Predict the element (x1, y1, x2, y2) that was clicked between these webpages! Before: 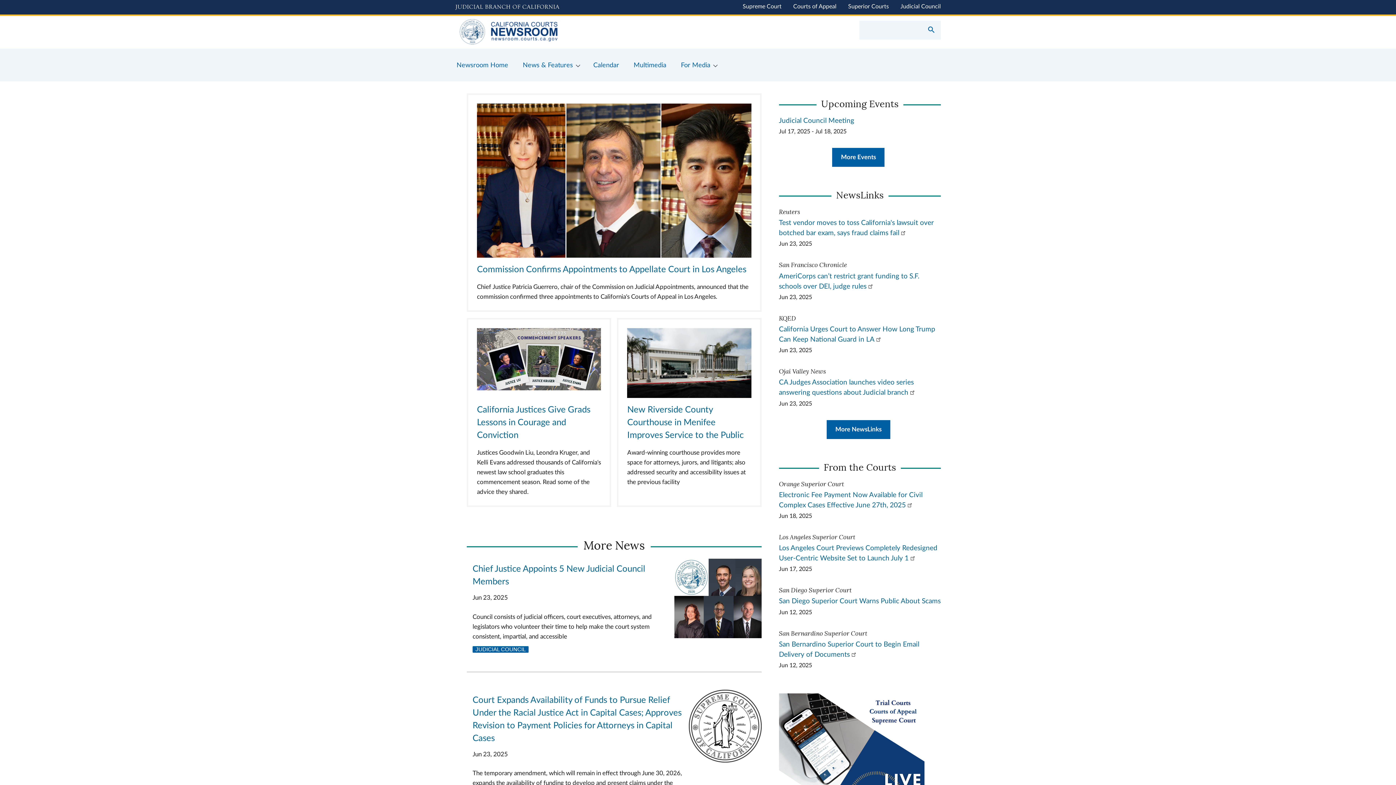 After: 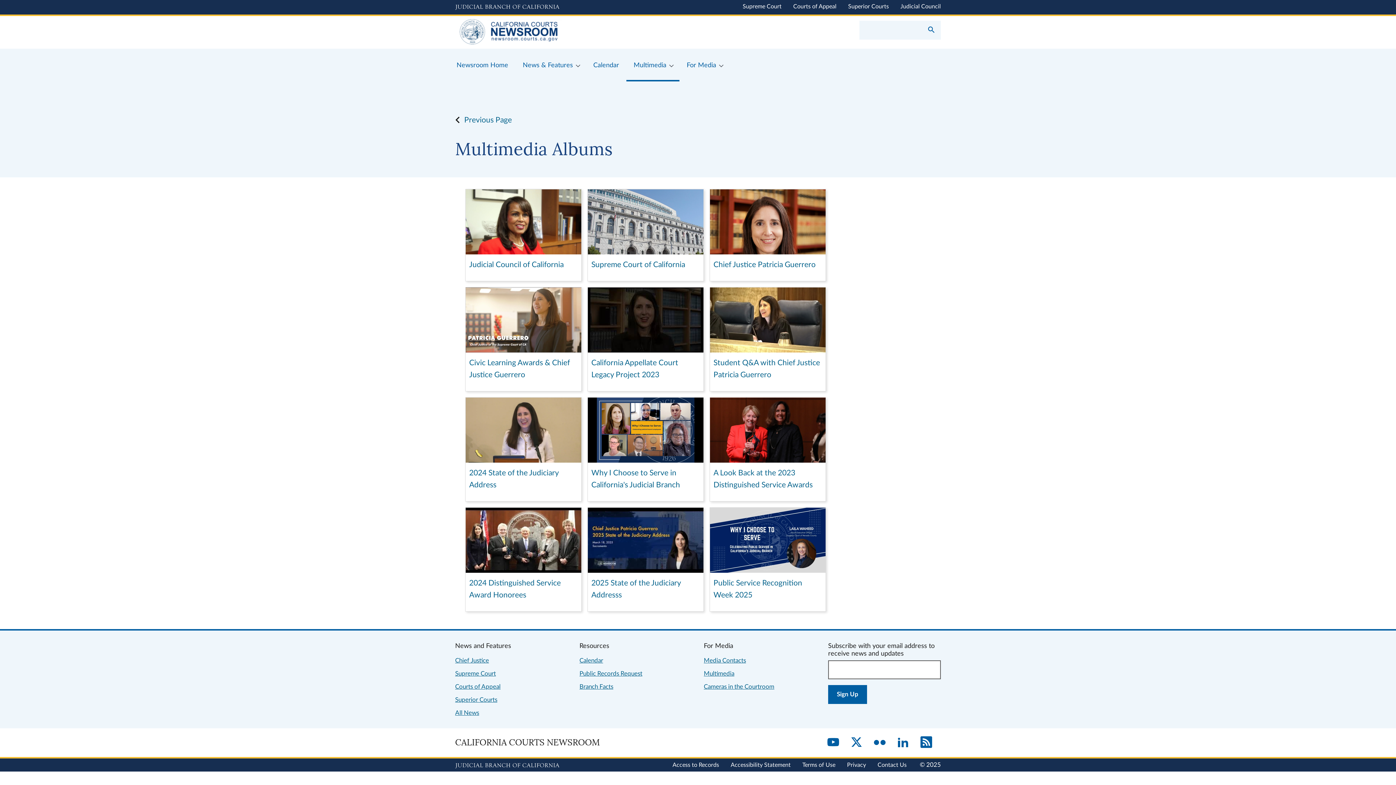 Action: bbox: (626, 48, 673, 81) label: Multimedia